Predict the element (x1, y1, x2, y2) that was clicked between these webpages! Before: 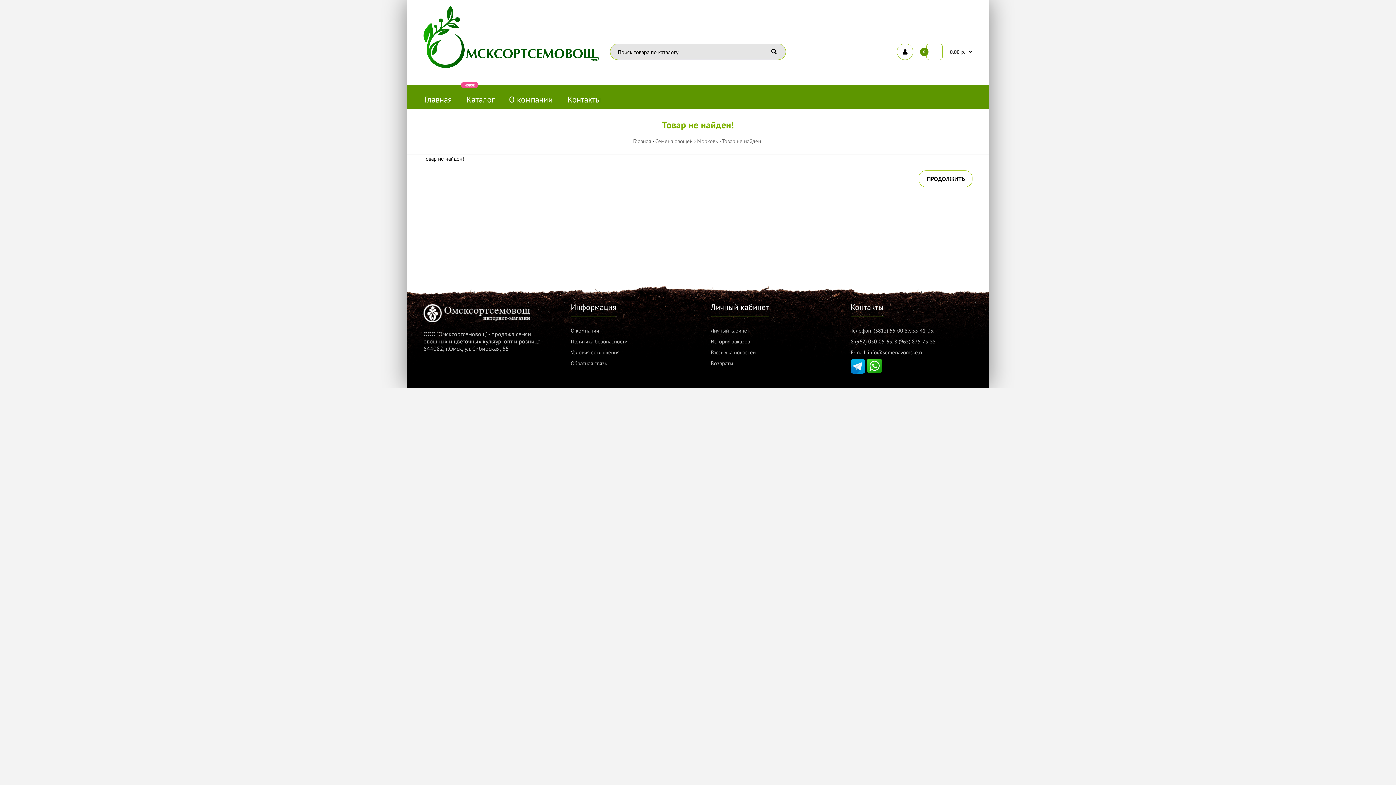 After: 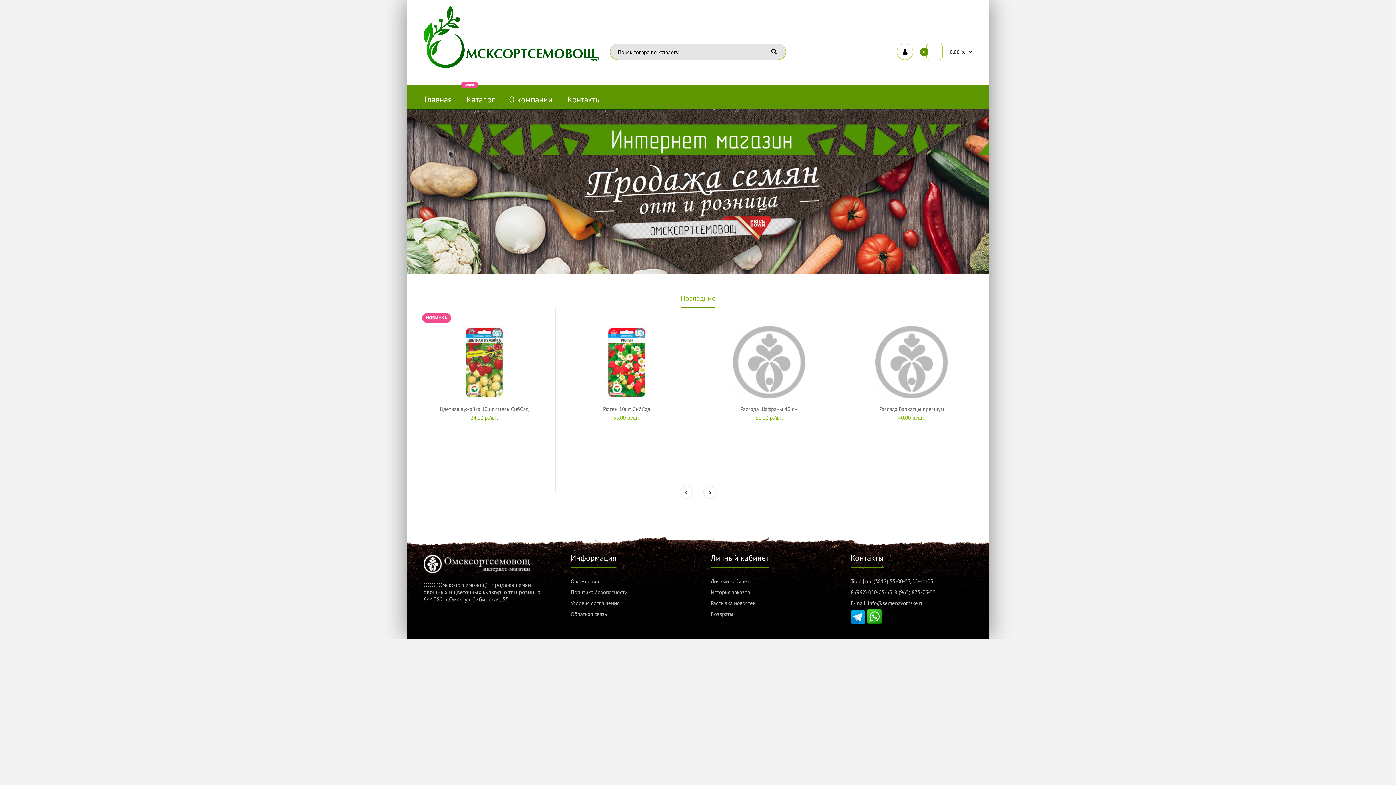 Action: bbox: (633, 137, 651, 144) label: Главная